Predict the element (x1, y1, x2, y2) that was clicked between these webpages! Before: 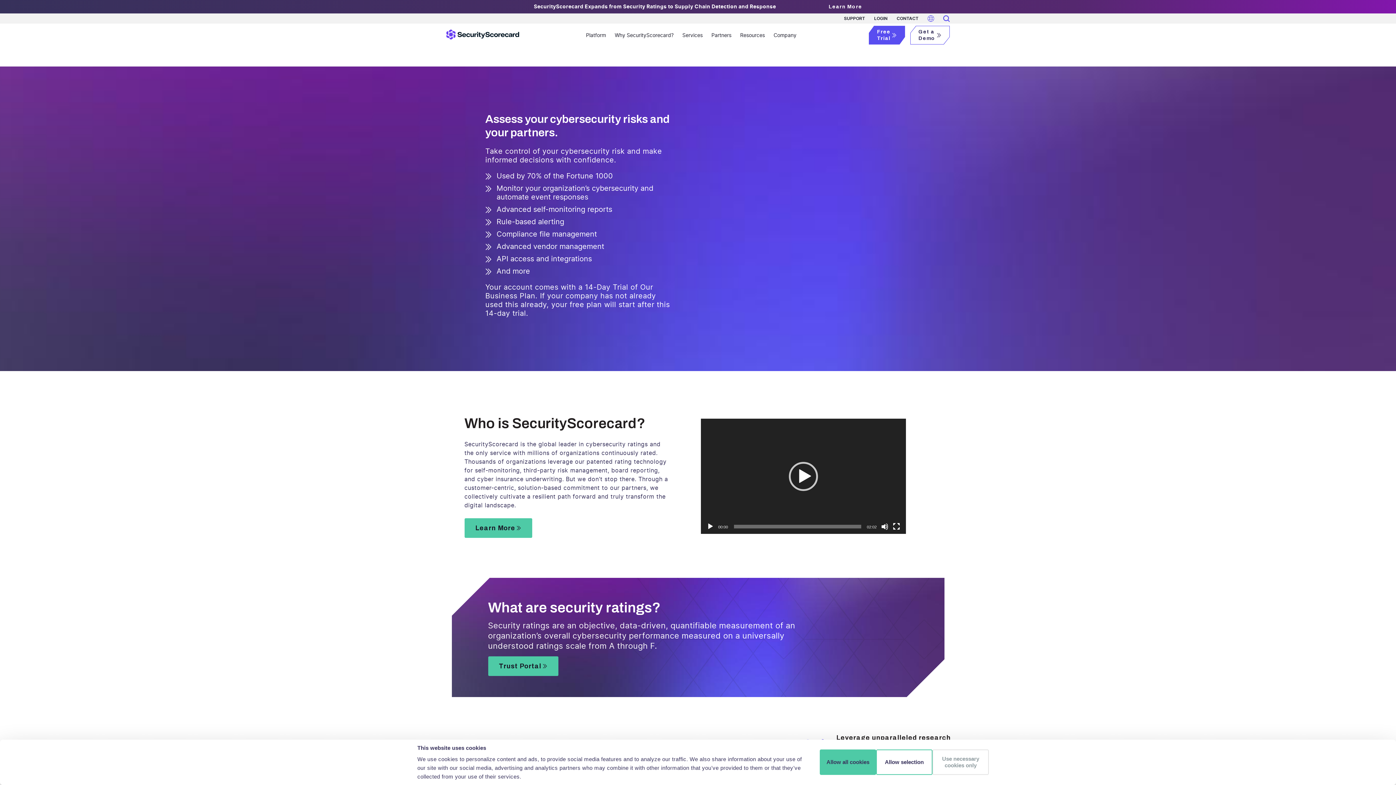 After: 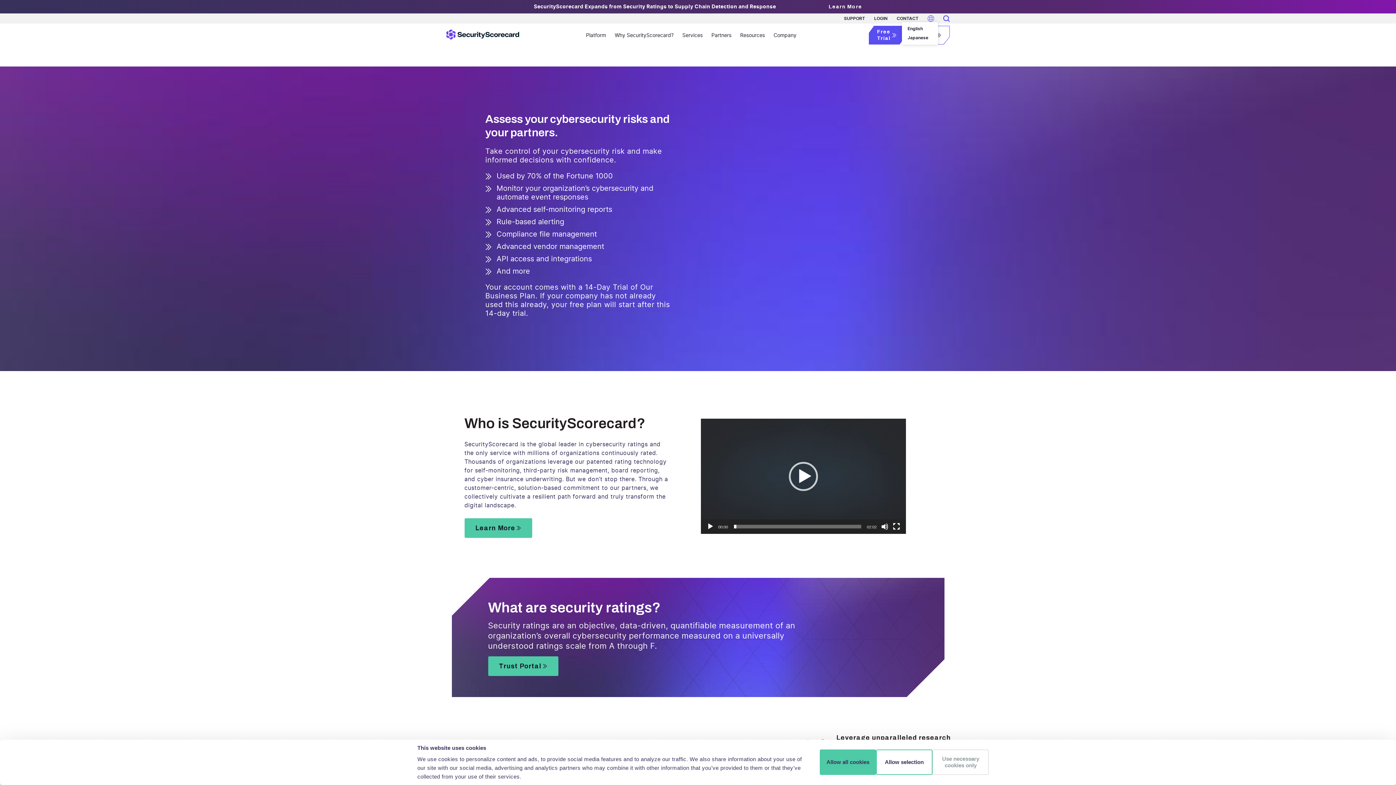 Action: bbox: (927, 15, 934, 21)